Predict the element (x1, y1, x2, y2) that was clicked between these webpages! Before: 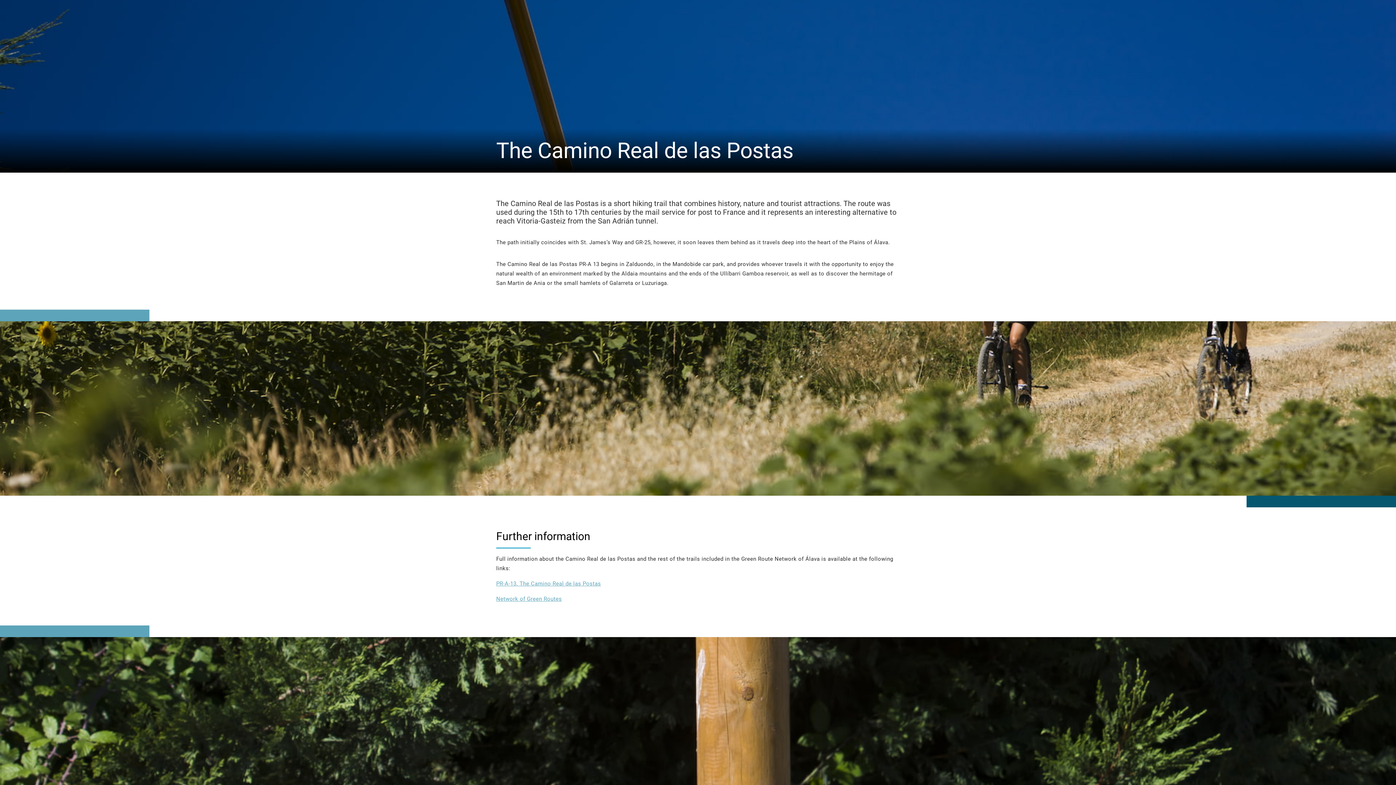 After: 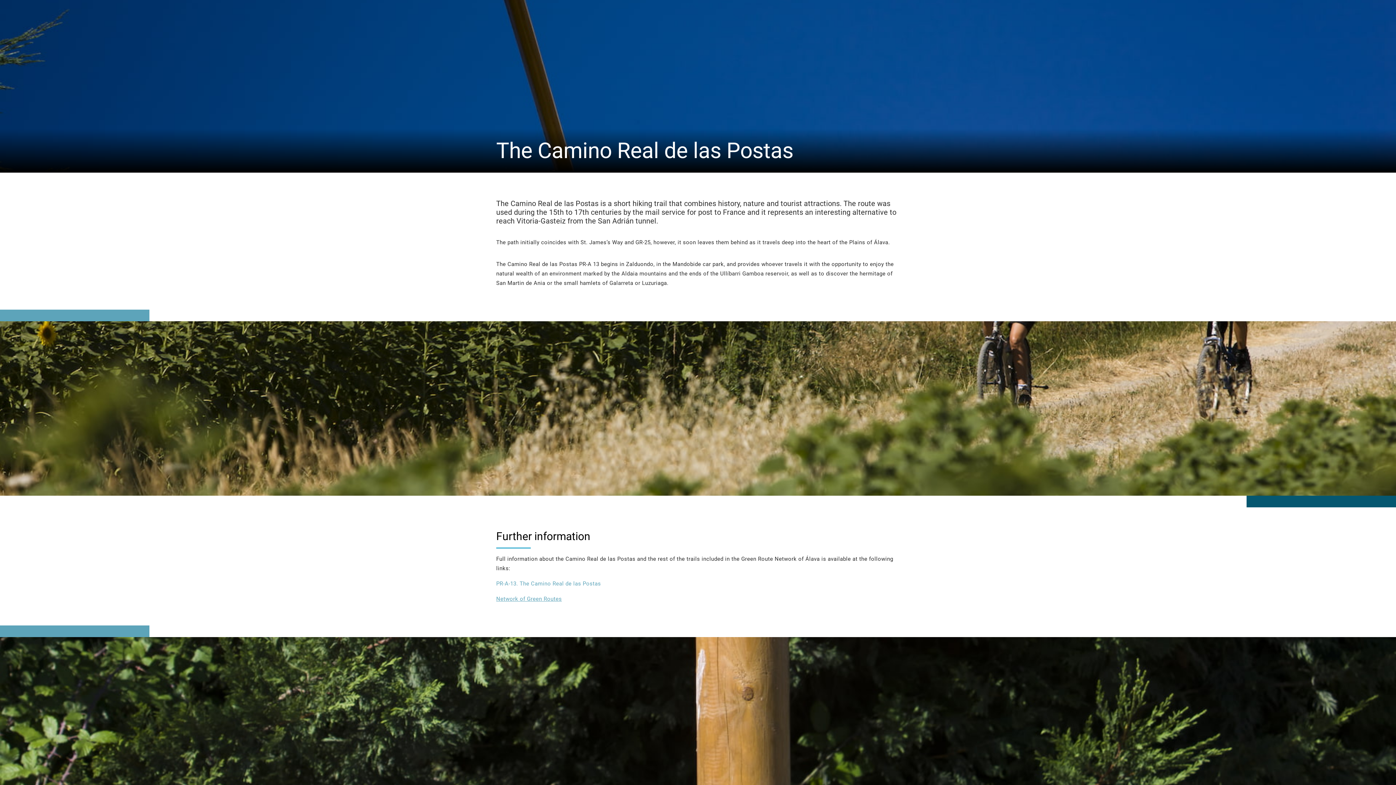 Action: label: PR-A-13. The Camino Real de las Postas bbox: (496, 580, 601, 587)